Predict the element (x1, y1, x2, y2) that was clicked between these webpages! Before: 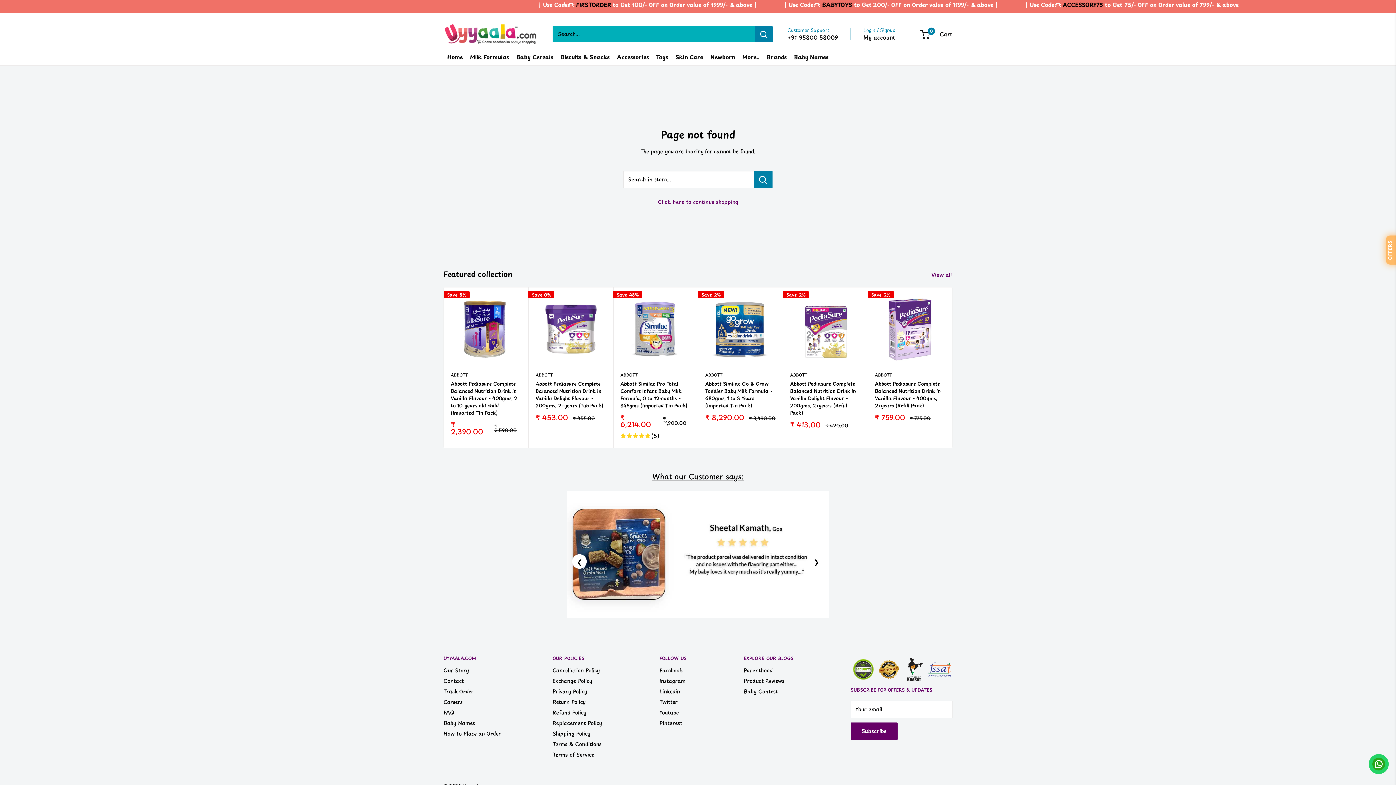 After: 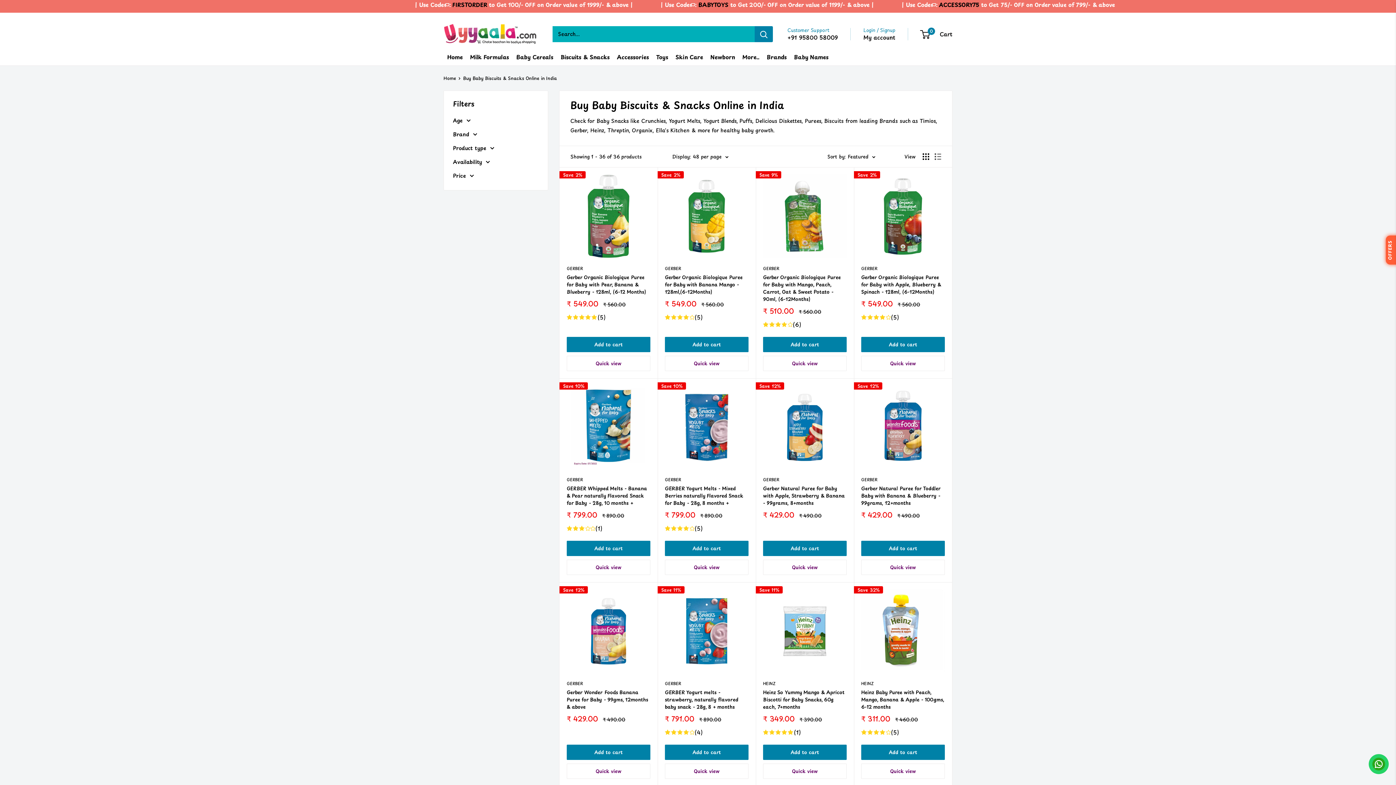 Action: label: Biscuits & Snacks bbox: (557, 48, 613, 65)